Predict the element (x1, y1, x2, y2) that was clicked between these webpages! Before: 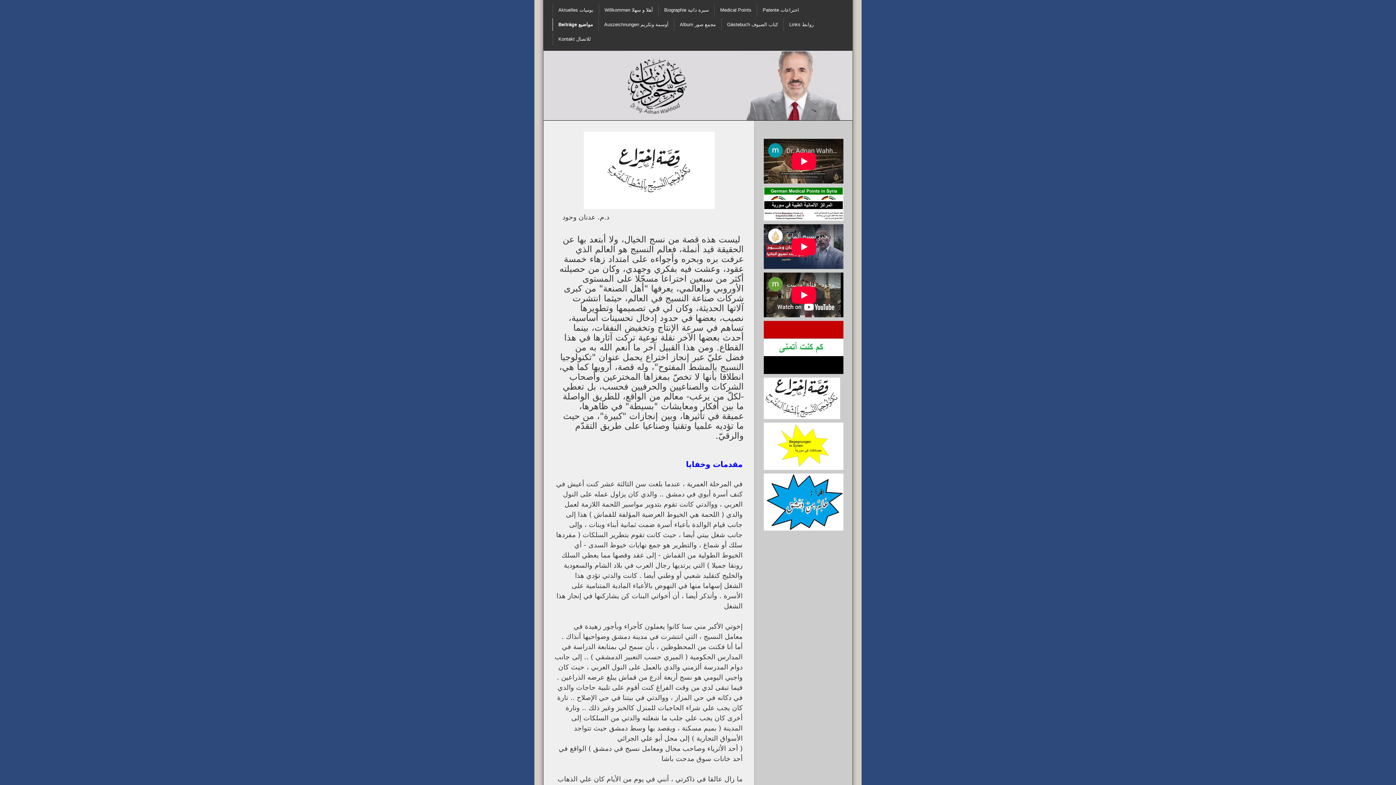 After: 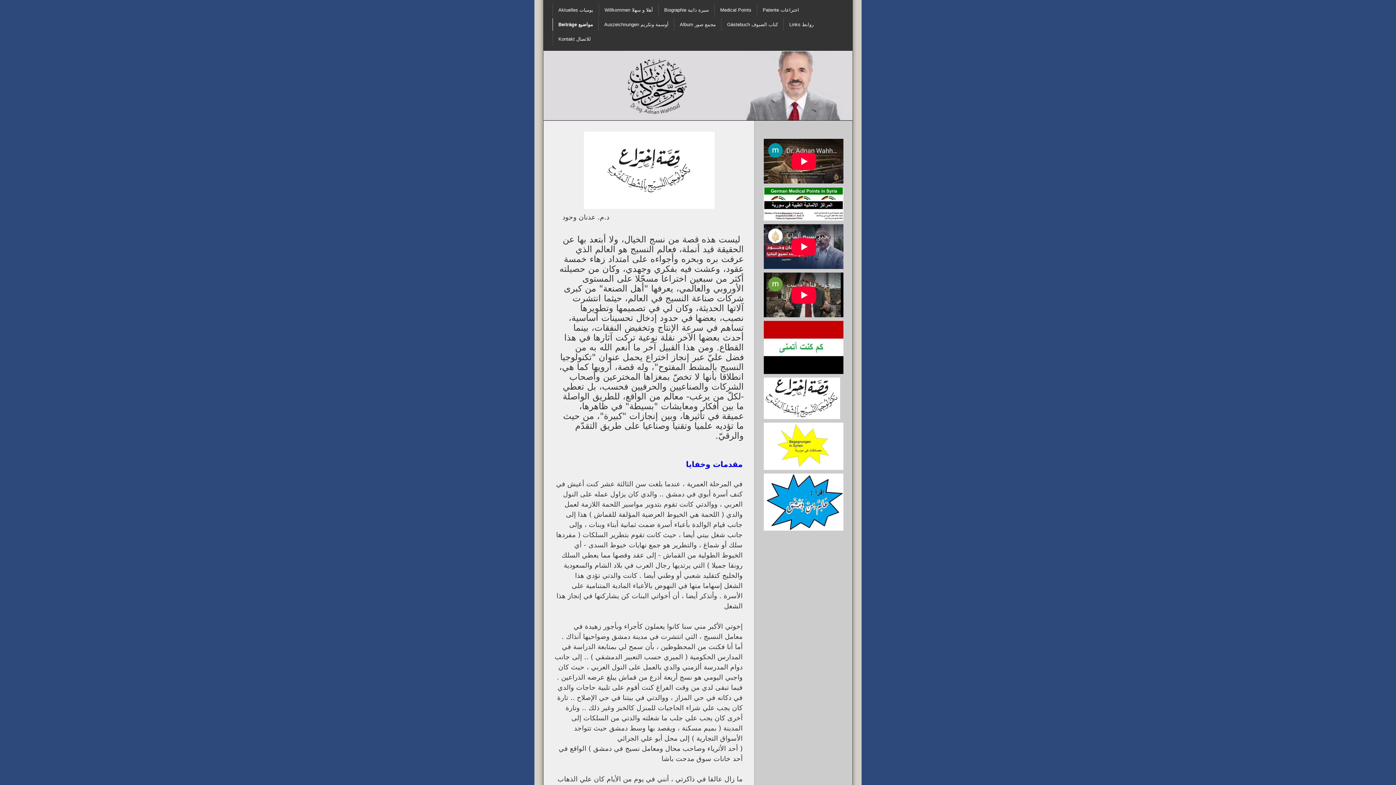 Action: bbox: (764, 378, 840, 385)